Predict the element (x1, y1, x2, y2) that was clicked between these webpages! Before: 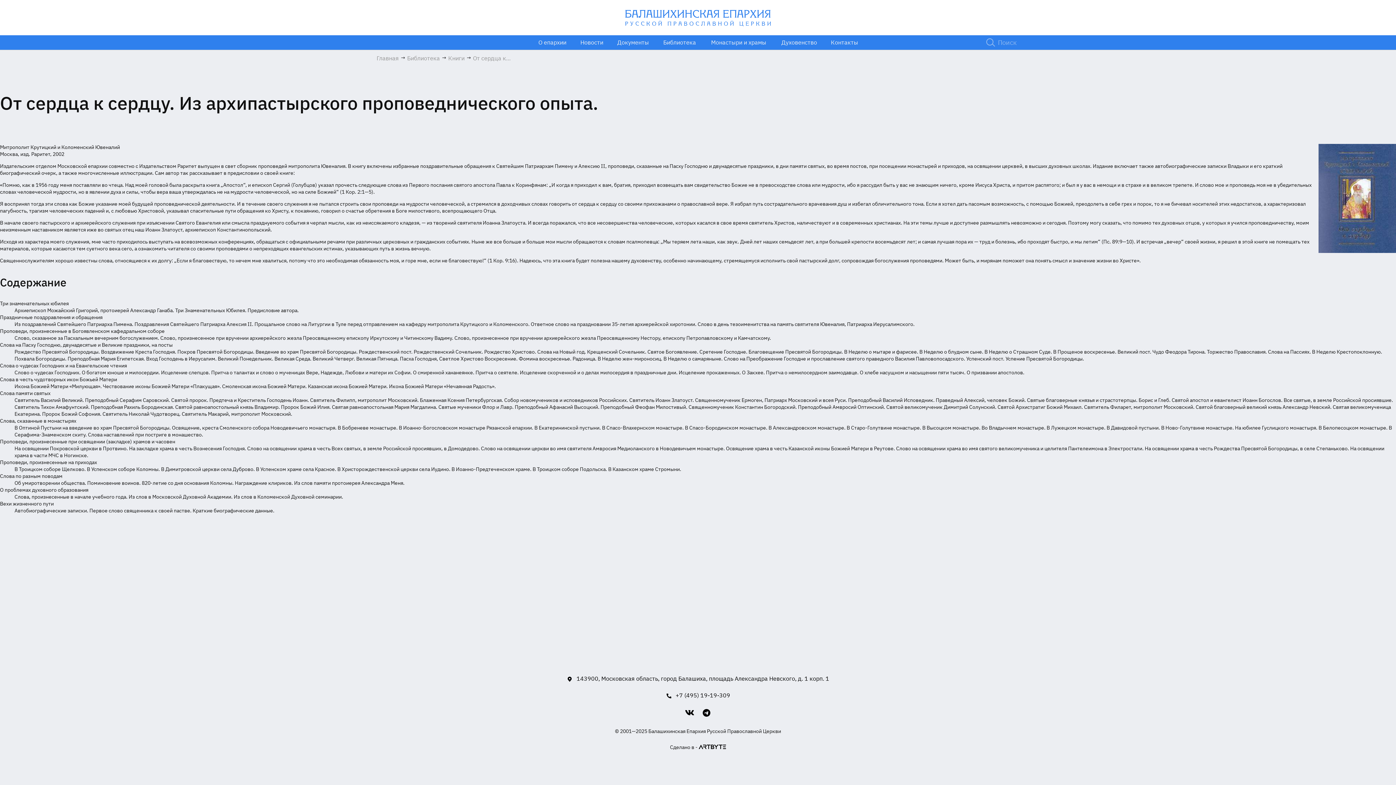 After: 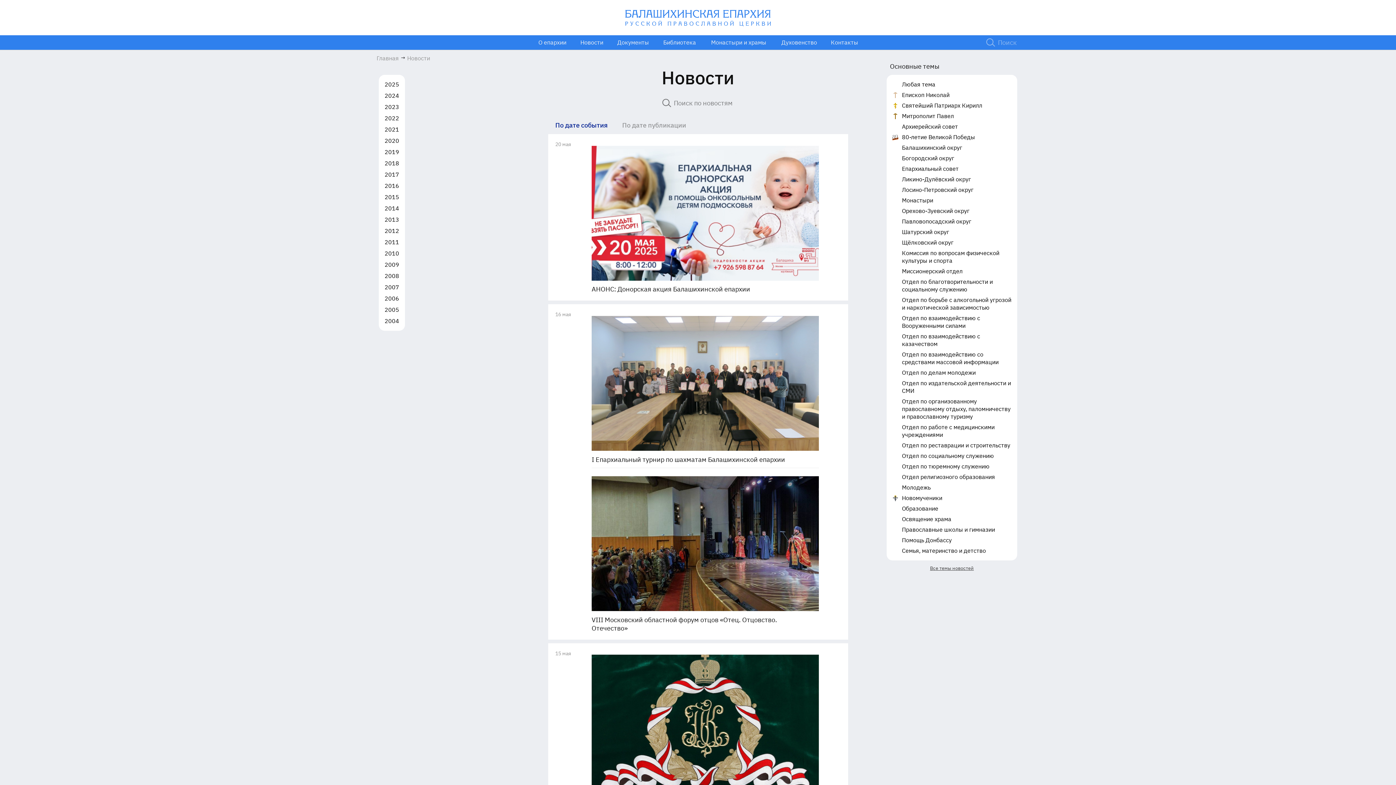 Action: label: Новости
Новости bbox: (577, 35, 606, 49)